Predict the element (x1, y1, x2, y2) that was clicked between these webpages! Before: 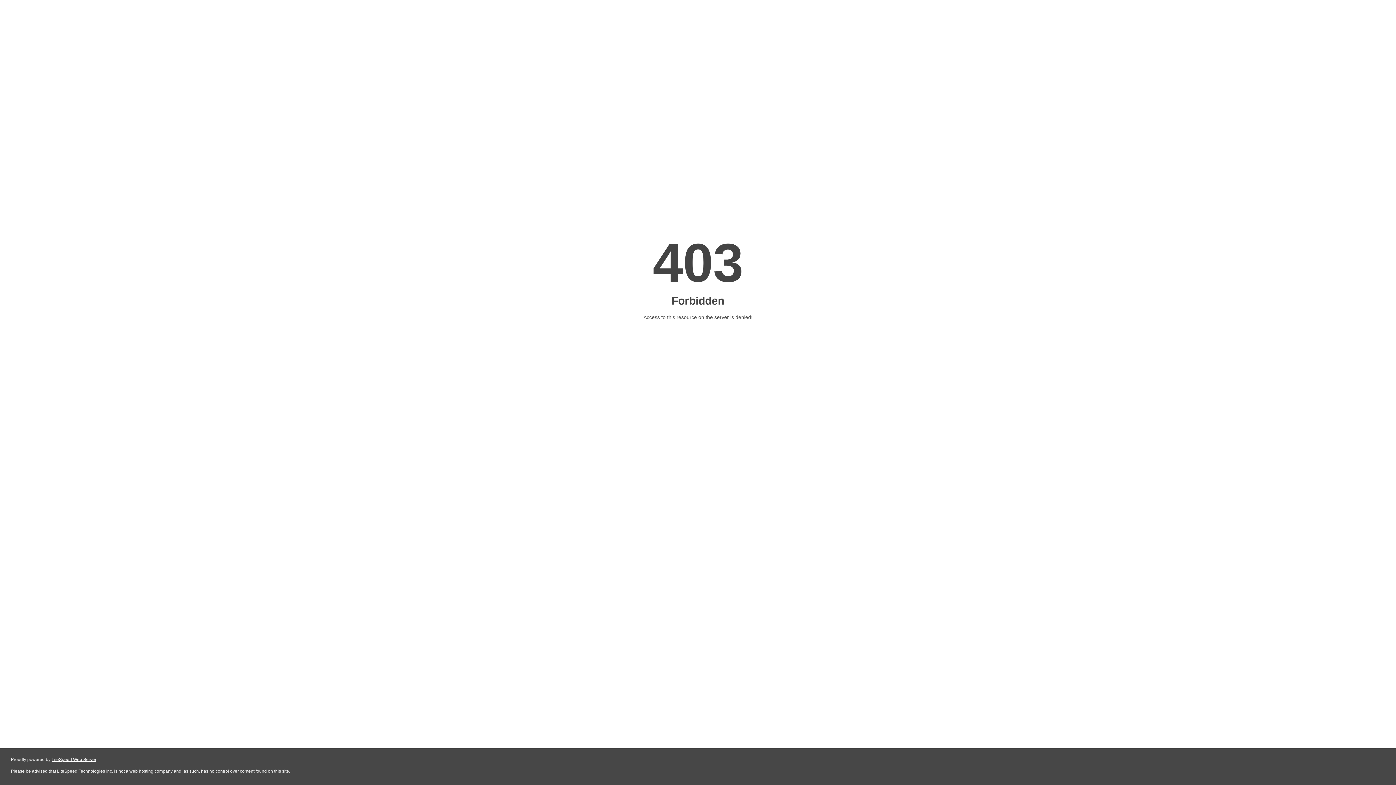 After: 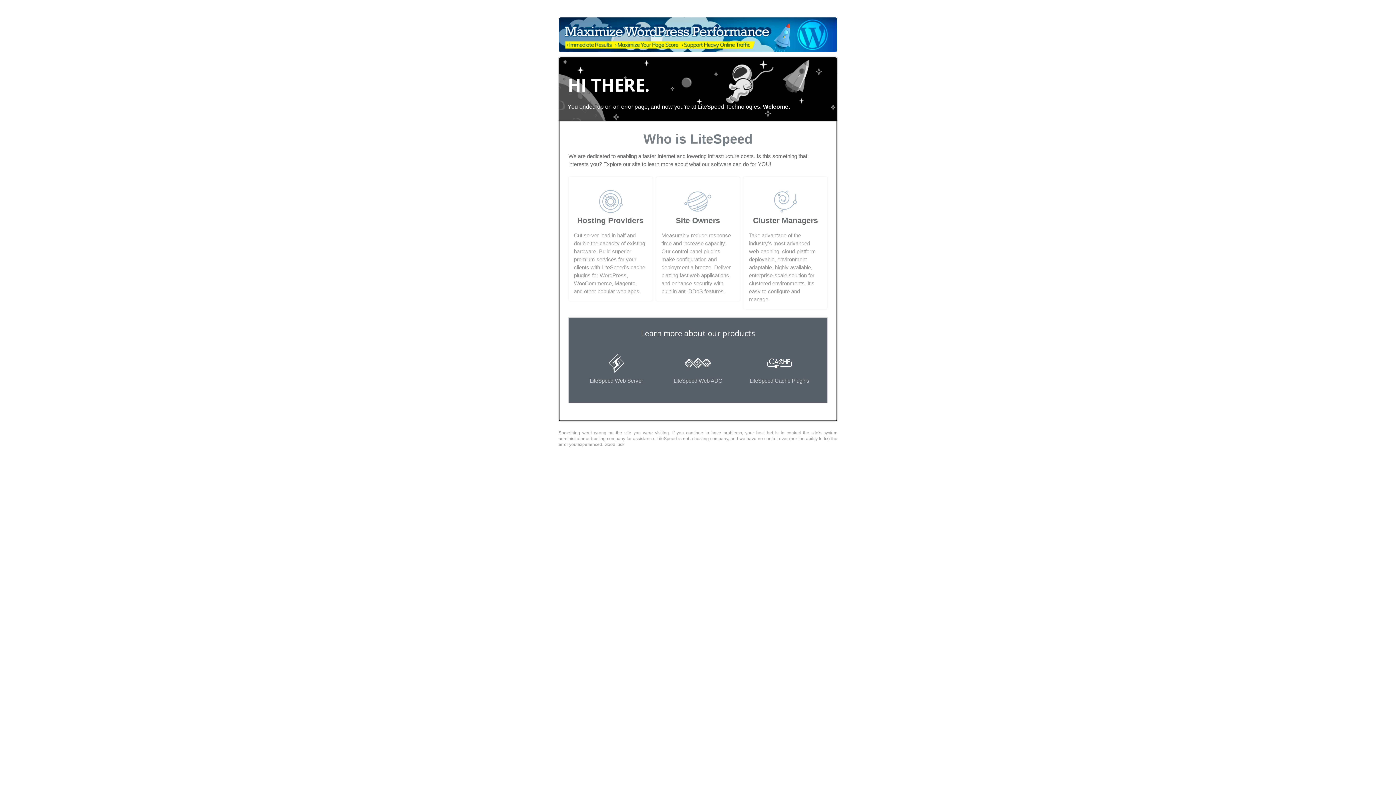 Action: bbox: (51, 757, 96, 762) label: LiteSpeed Web Server